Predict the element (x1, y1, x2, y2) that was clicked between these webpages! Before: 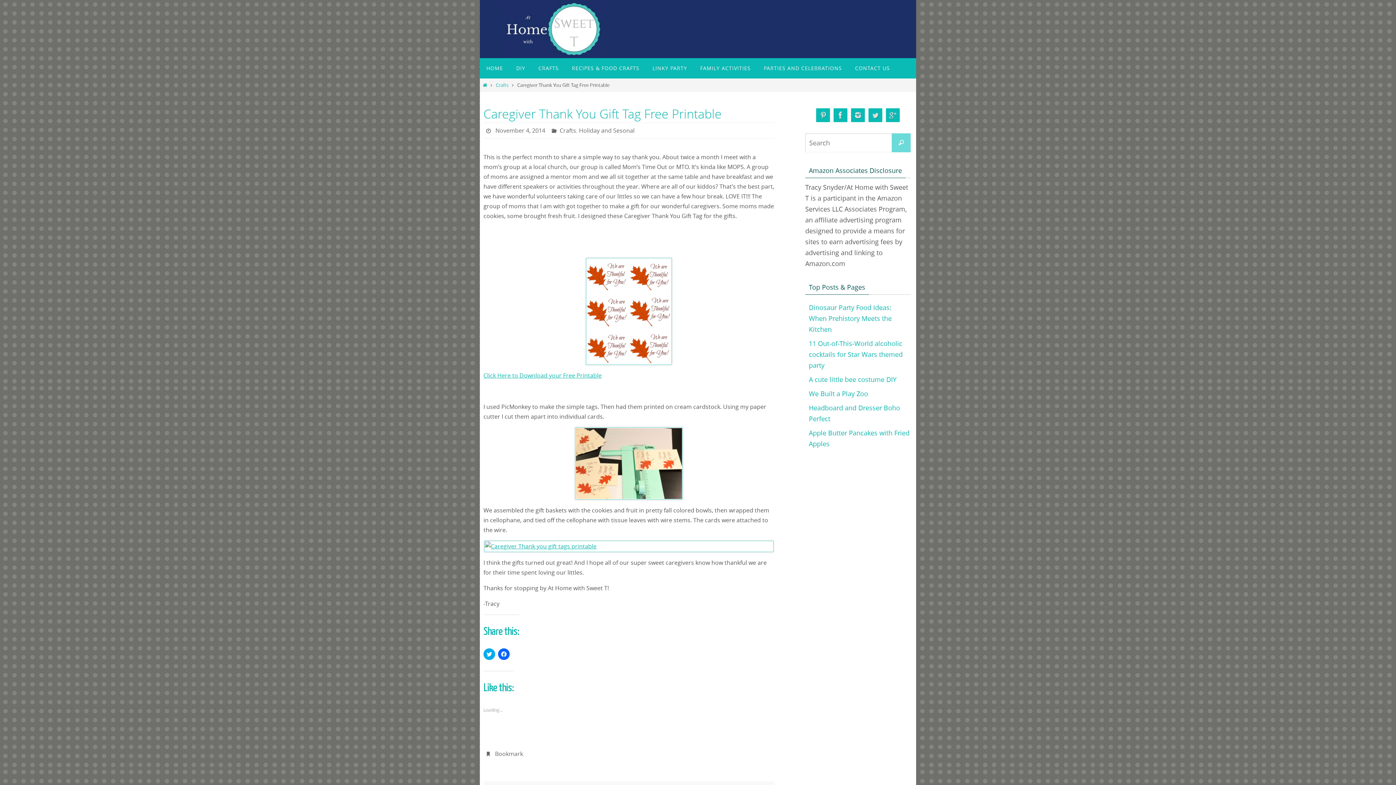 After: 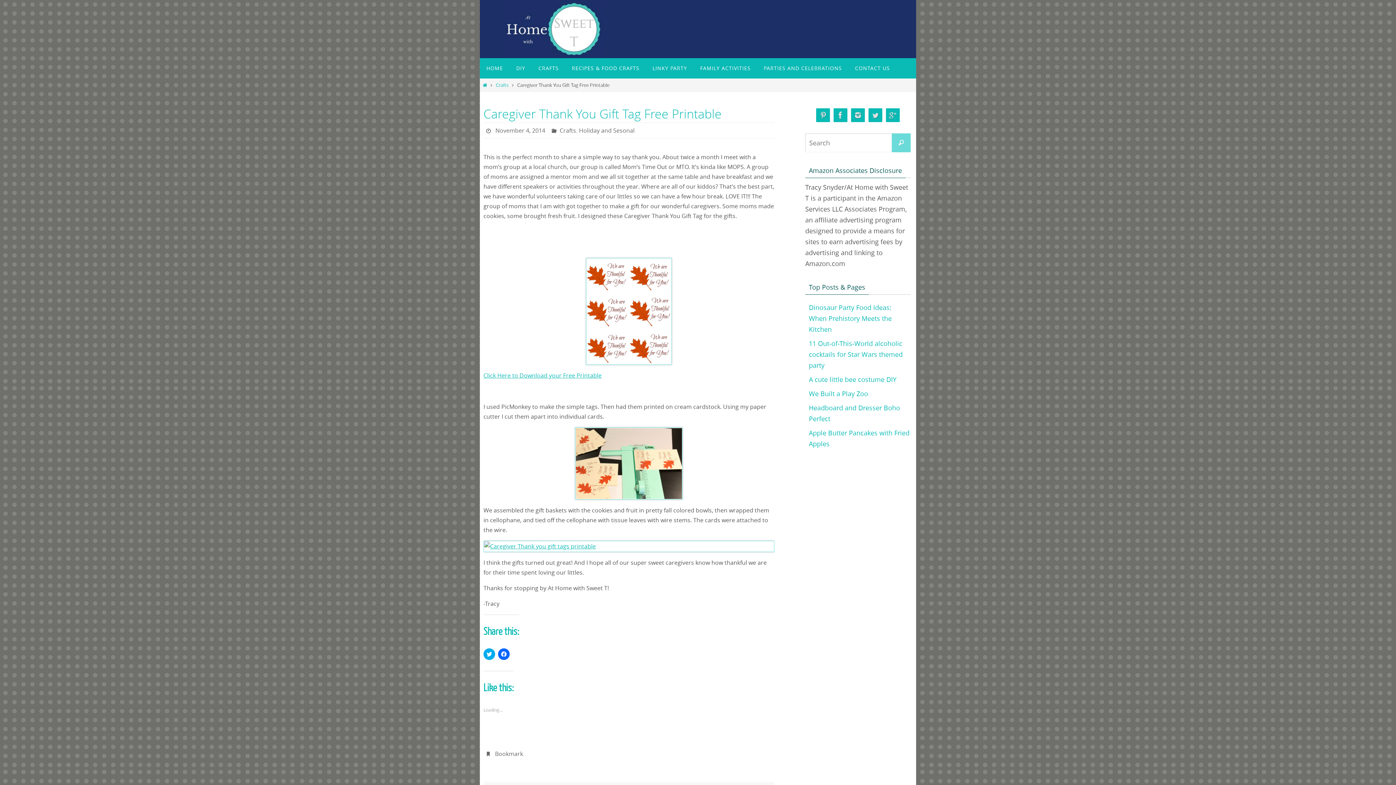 Action: bbox: (495, 750, 523, 758) label: Bookmark